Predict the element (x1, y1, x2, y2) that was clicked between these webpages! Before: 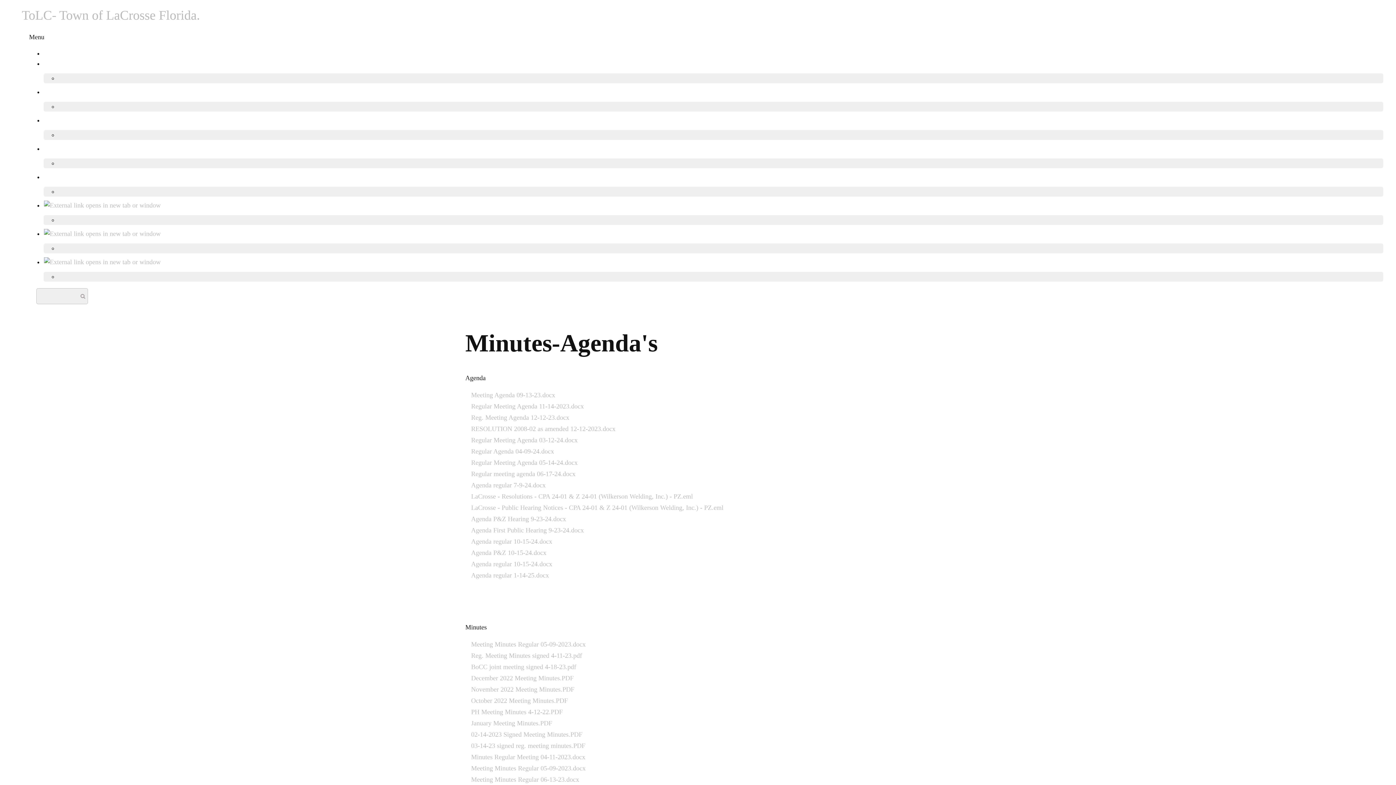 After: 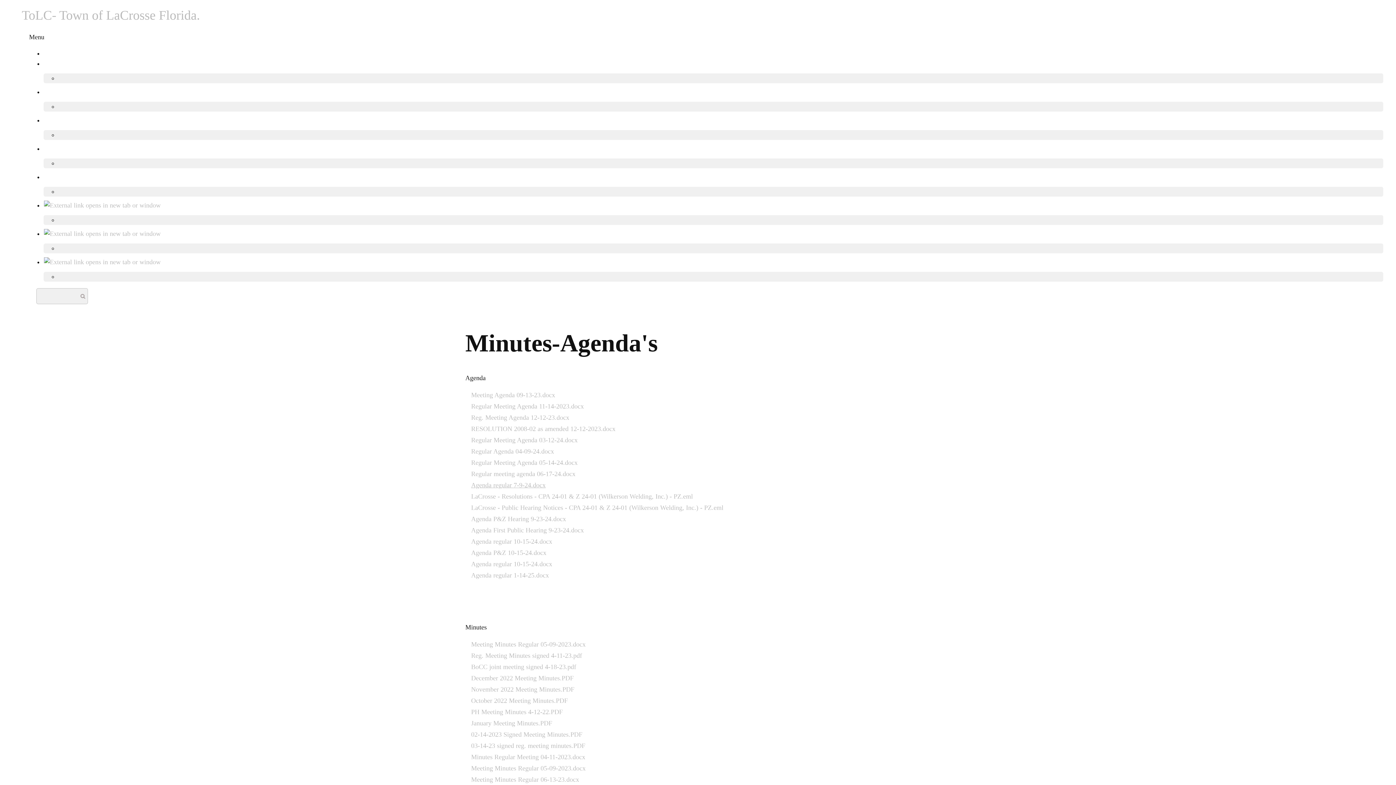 Action: label: Agenda regular 7-9-24.docx bbox: (471, 481, 545, 488)